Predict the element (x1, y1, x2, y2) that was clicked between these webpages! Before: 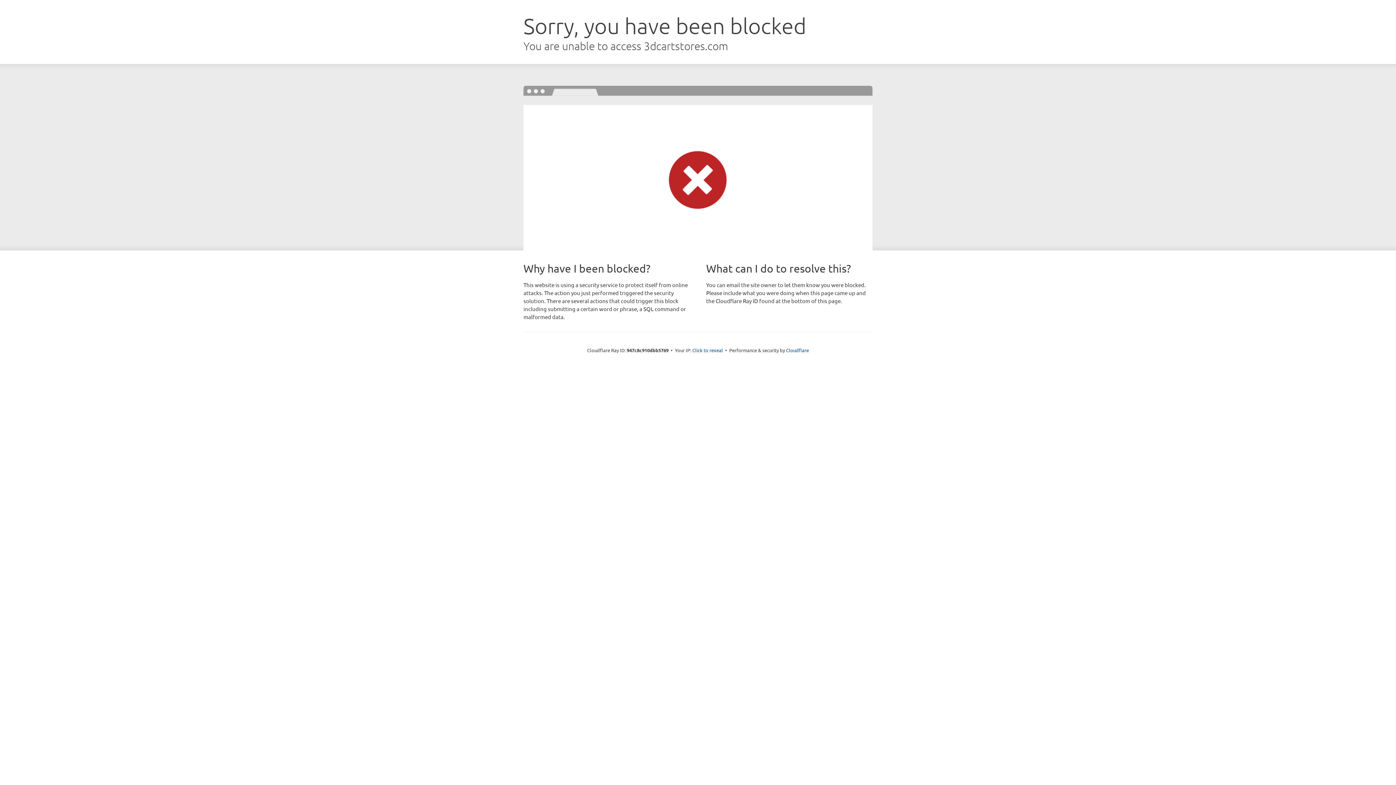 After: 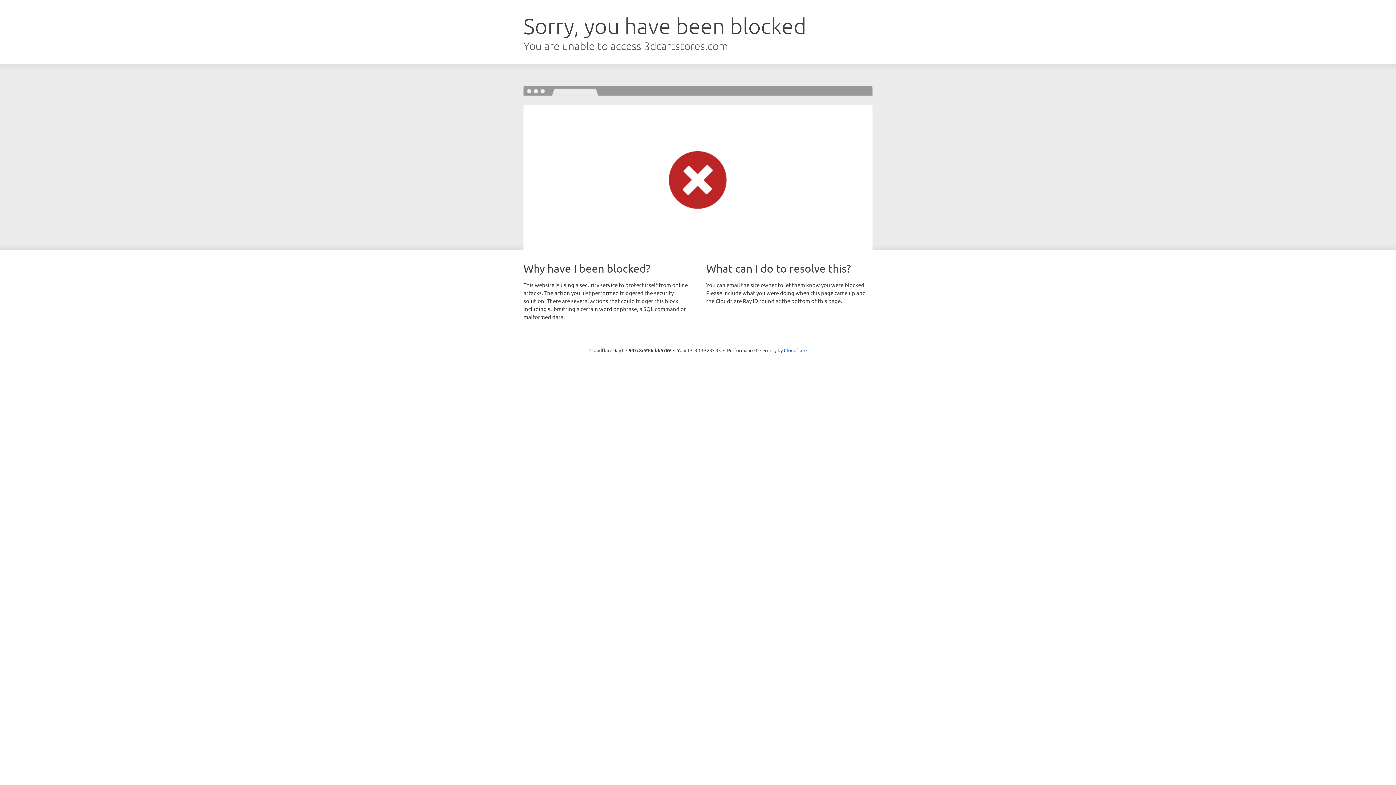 Action: label: Click to reveal bbox: (692, 346, 723, 353)